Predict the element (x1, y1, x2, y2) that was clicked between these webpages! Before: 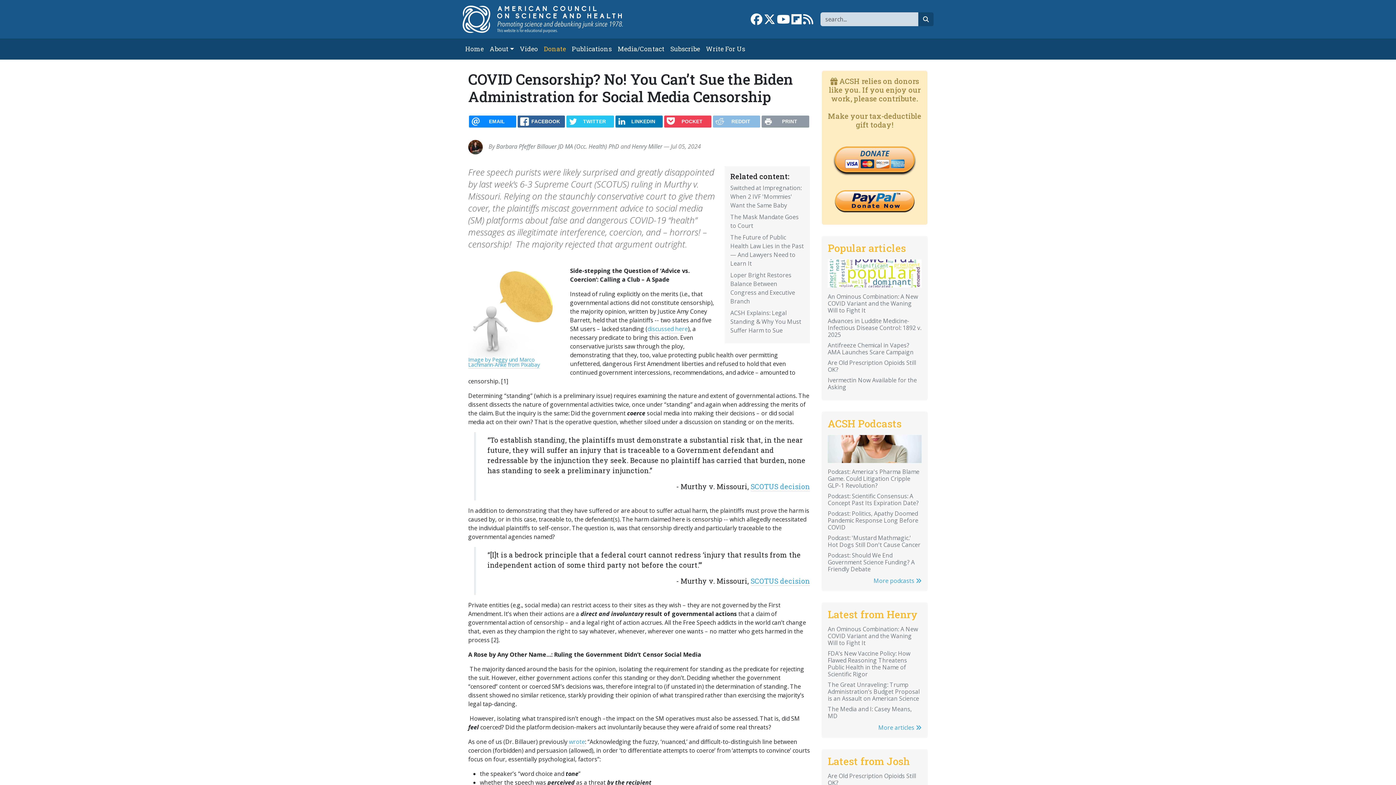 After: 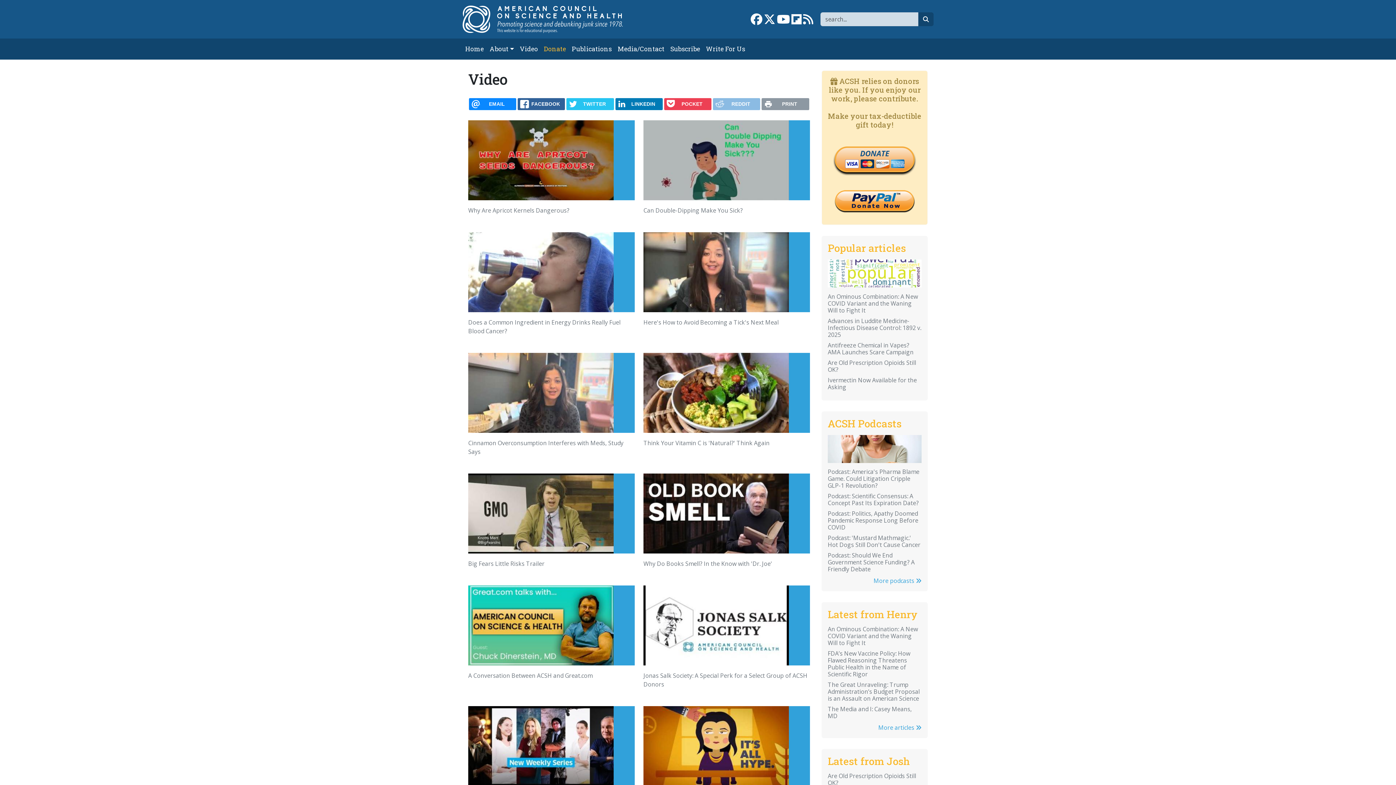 Action: label: Video bbox: (517, 41, 541, 56)